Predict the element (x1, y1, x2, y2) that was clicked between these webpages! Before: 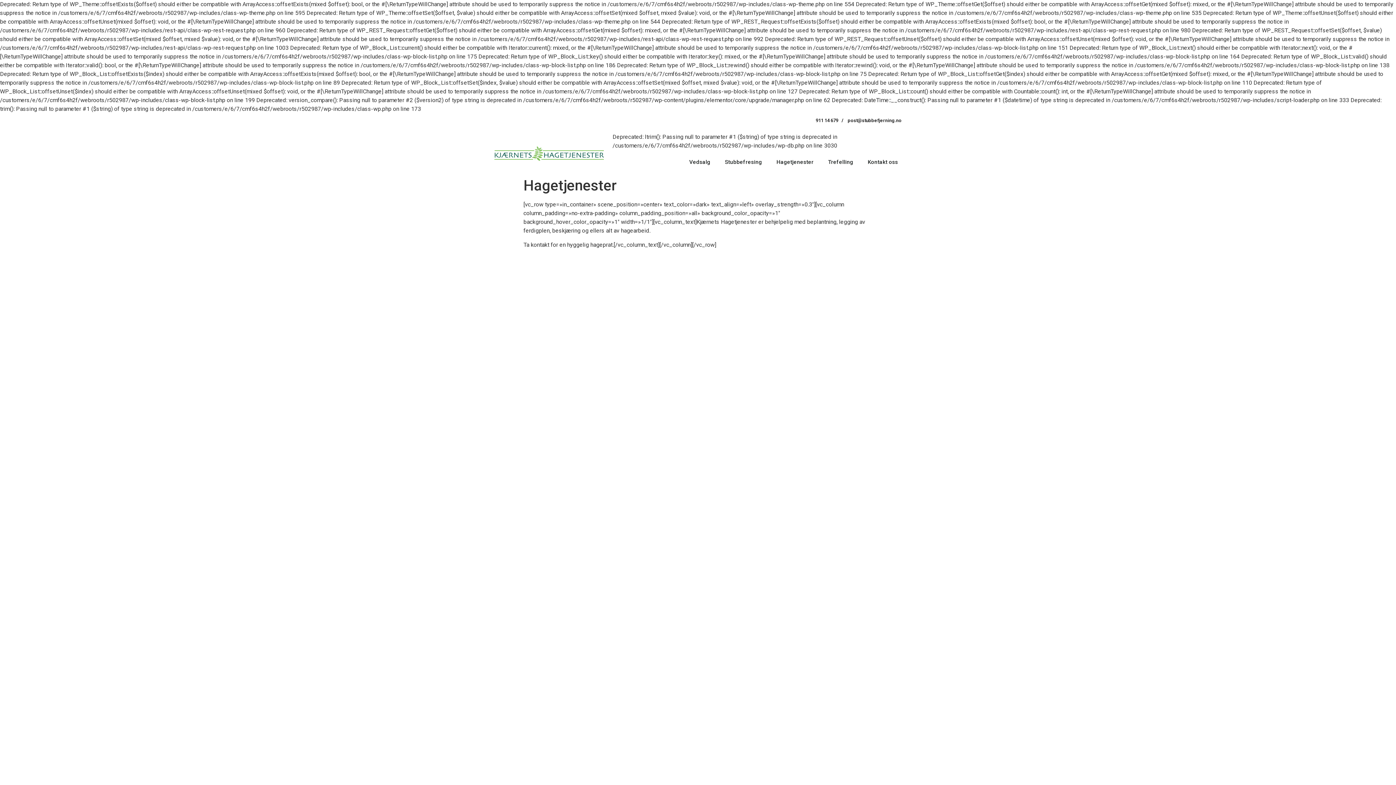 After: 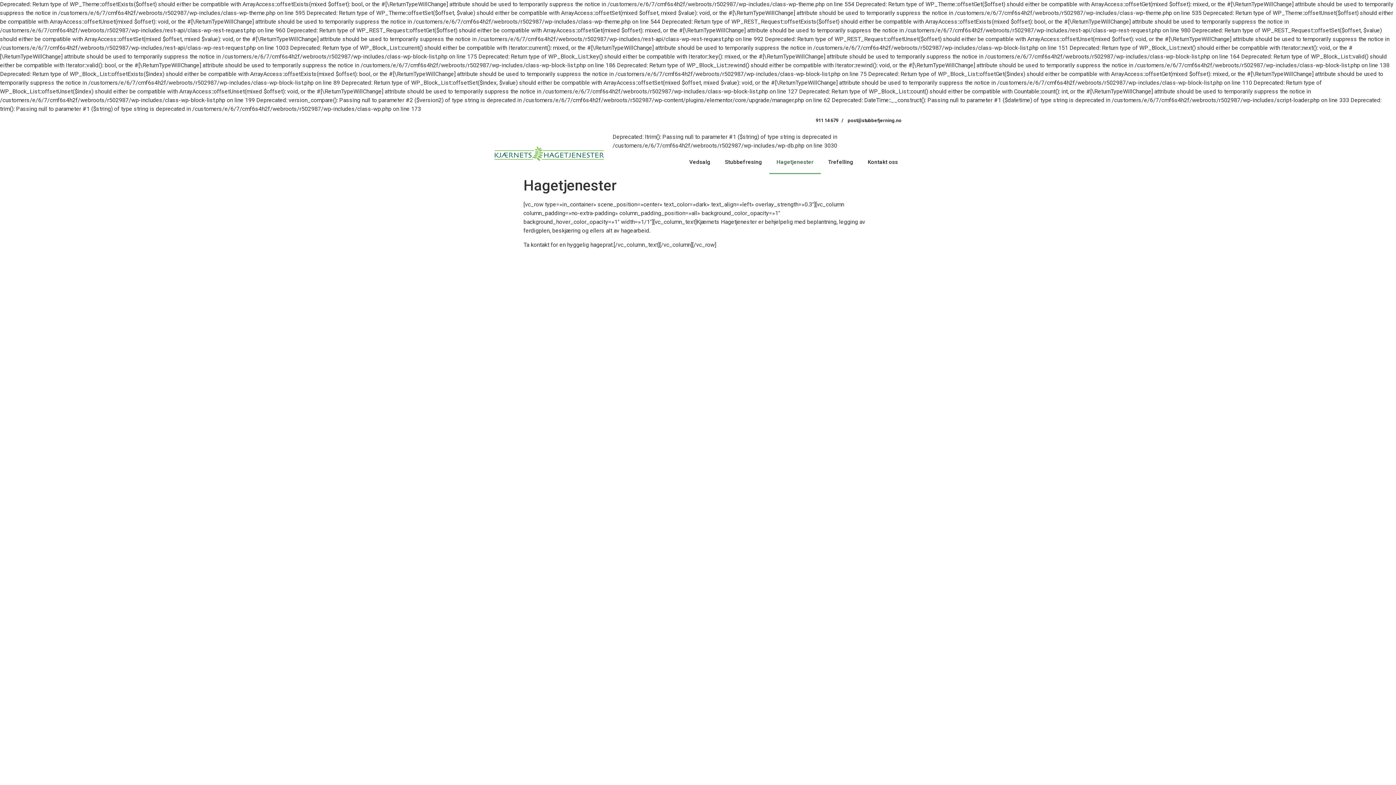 Action: label: Hagetjenester bbox: (769, 150, 821, 174)